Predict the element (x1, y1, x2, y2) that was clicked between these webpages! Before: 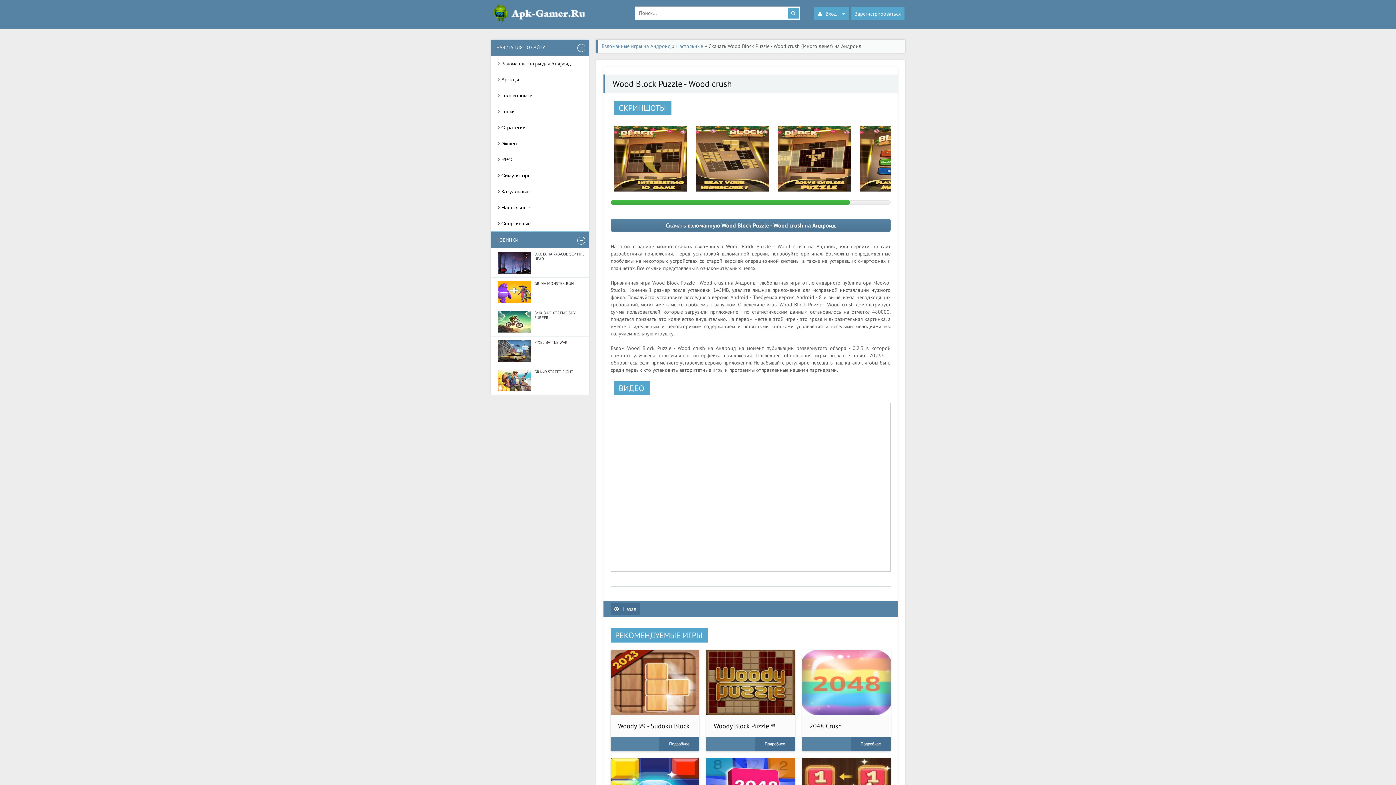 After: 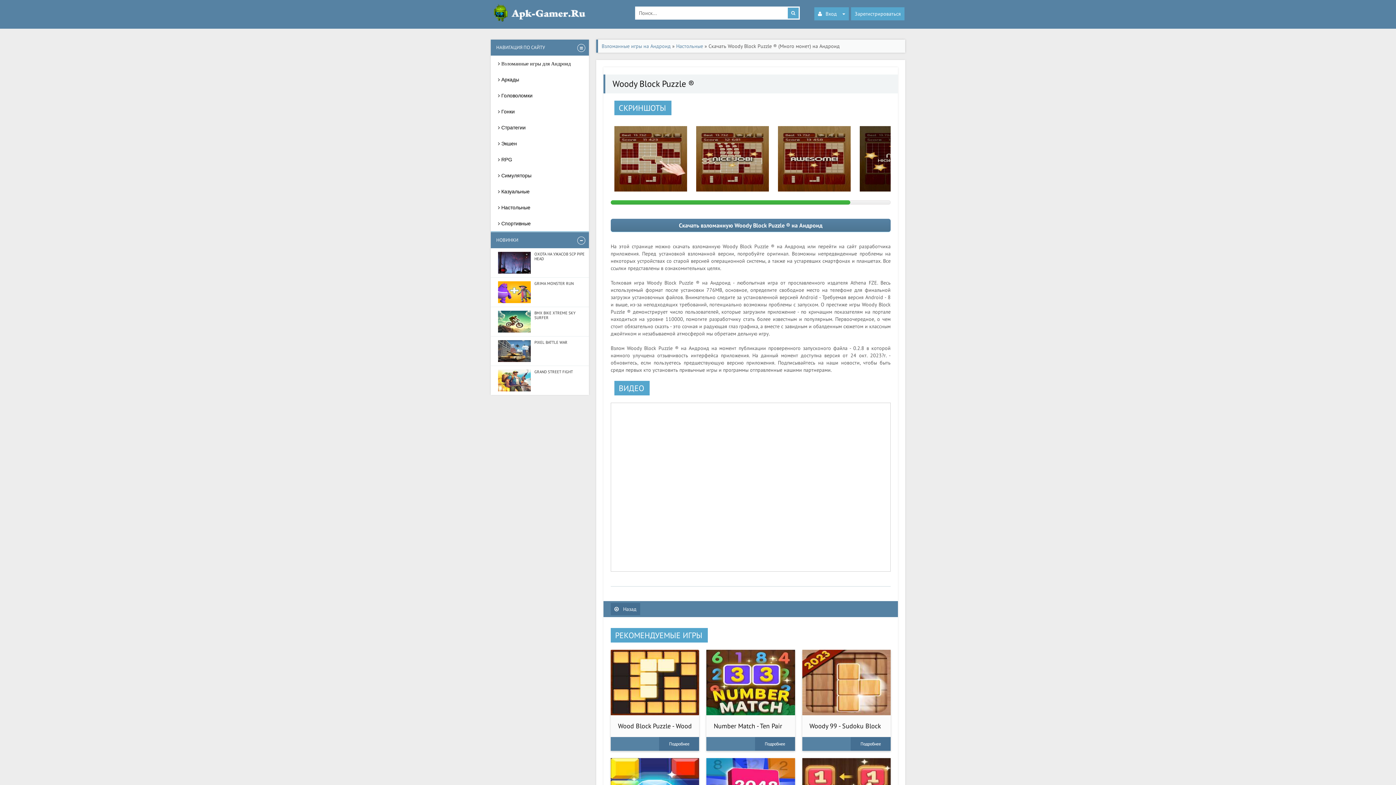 Action: bbox: (755, 737, 795, 751) label: Подробнее